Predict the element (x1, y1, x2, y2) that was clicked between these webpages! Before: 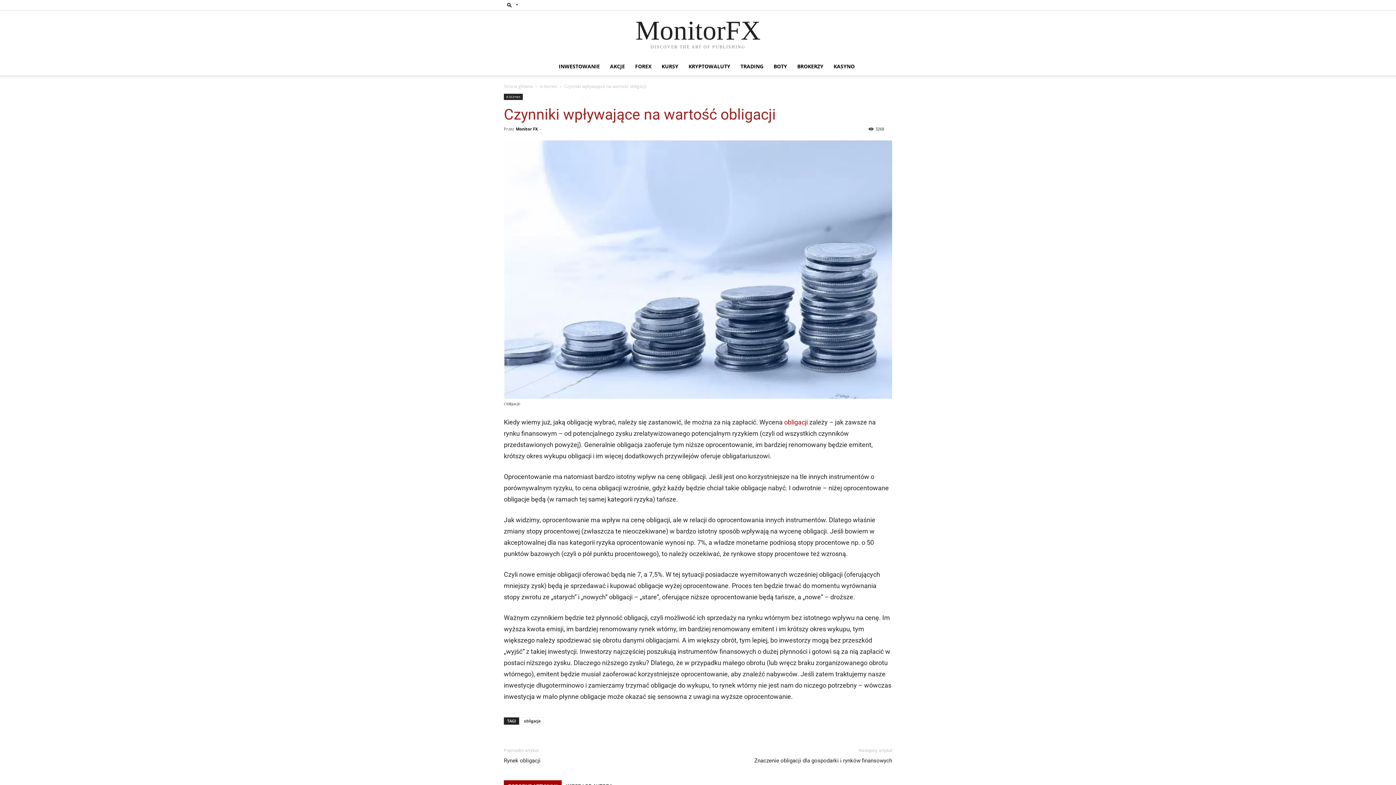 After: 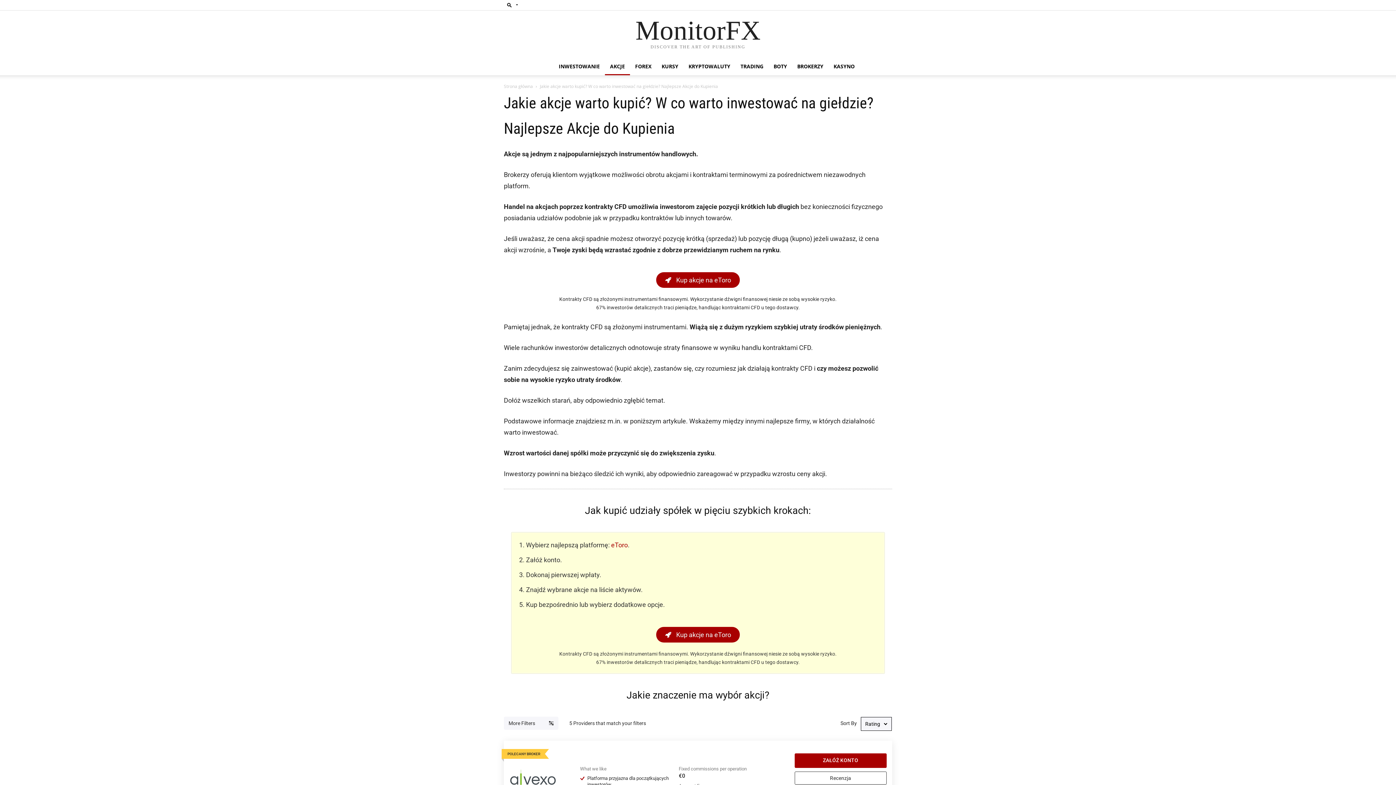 Action: bbox: (605, 57, 630, 75) label: AKCJE